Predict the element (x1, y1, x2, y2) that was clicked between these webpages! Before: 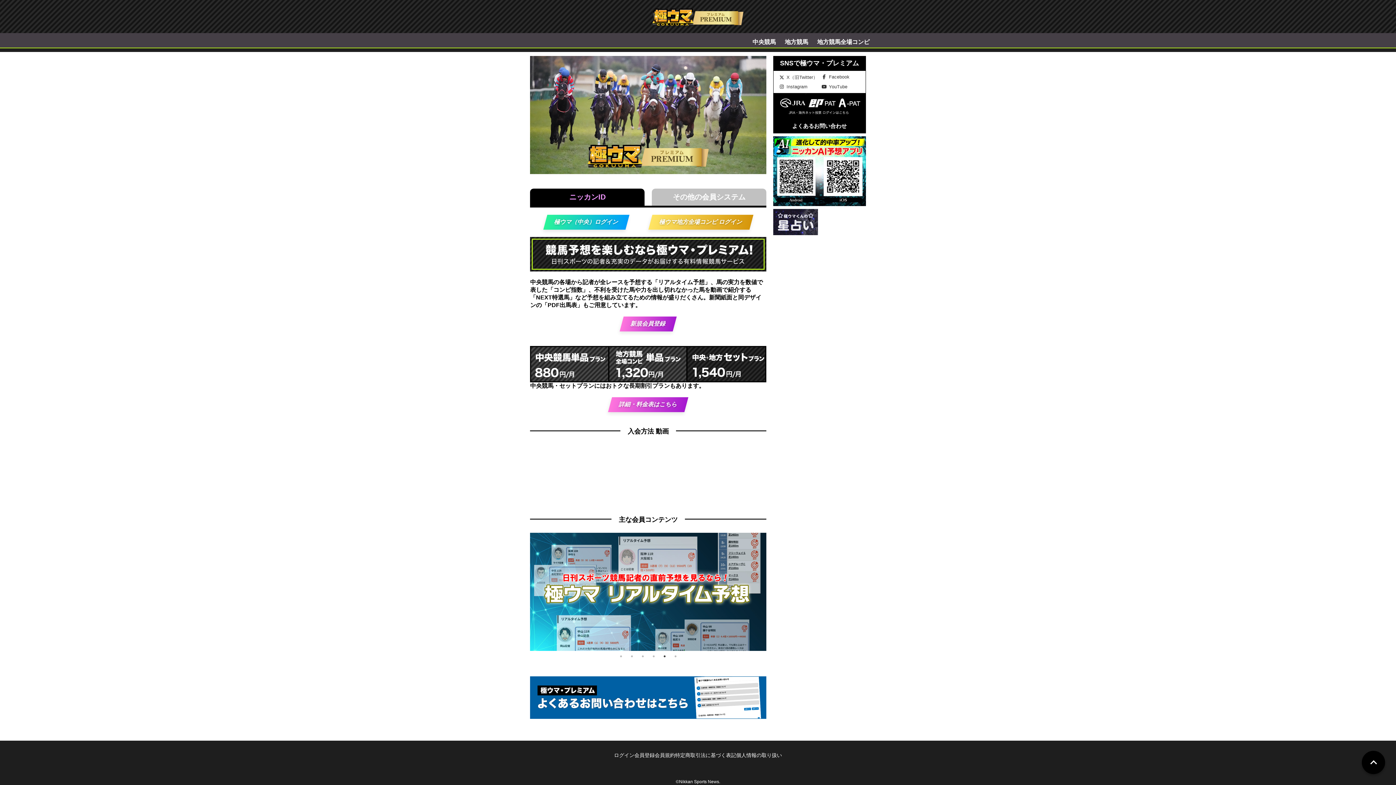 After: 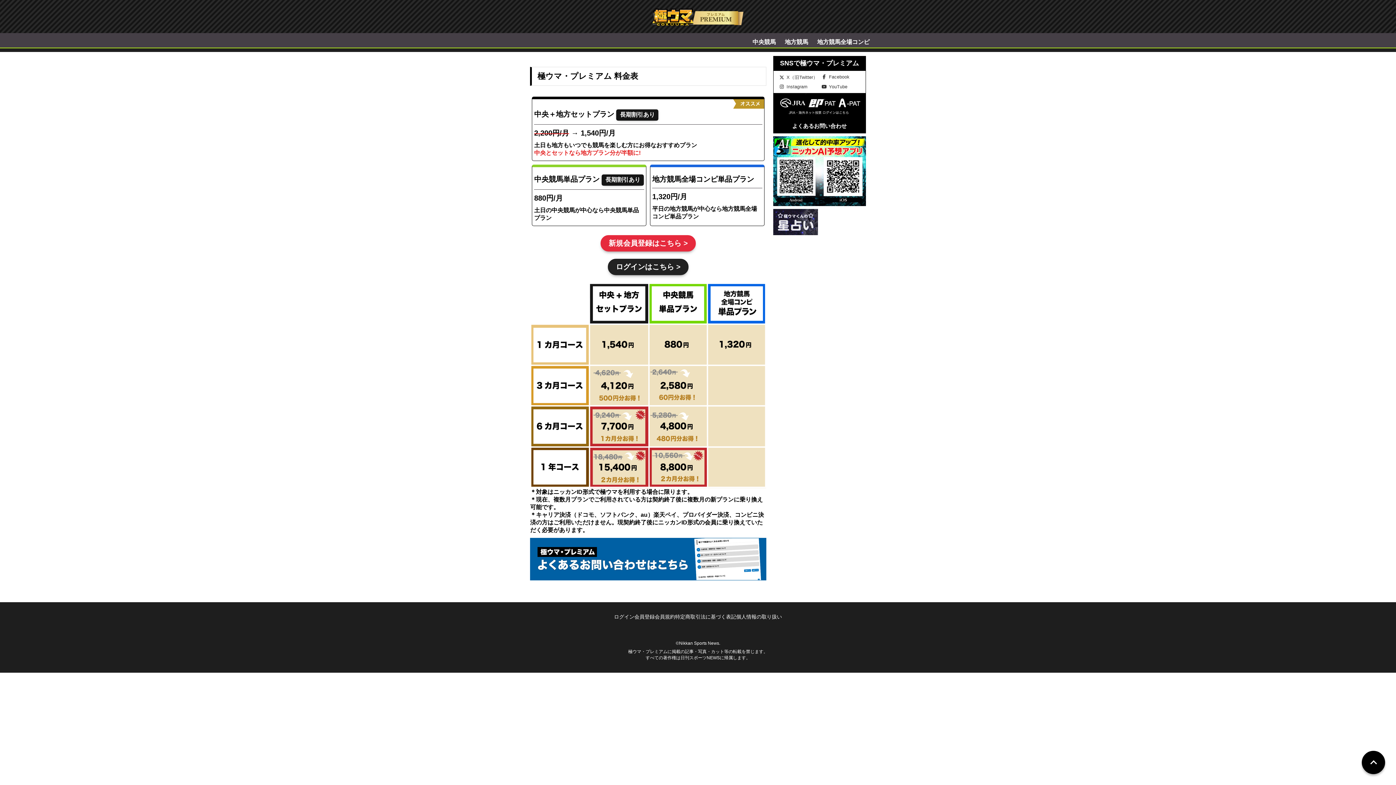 Action: bbox: (608, 397, 688, 412) label: 詳細・料金表はこちら